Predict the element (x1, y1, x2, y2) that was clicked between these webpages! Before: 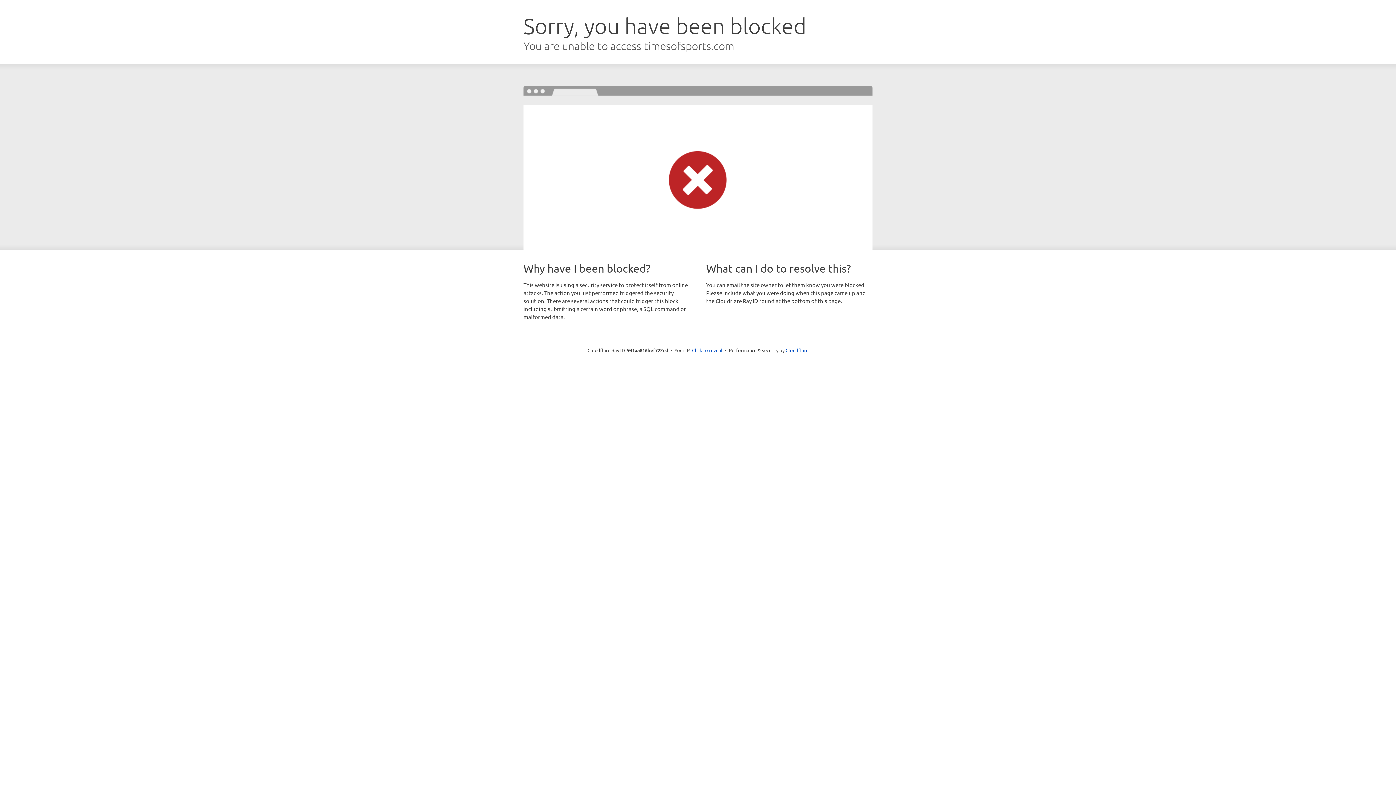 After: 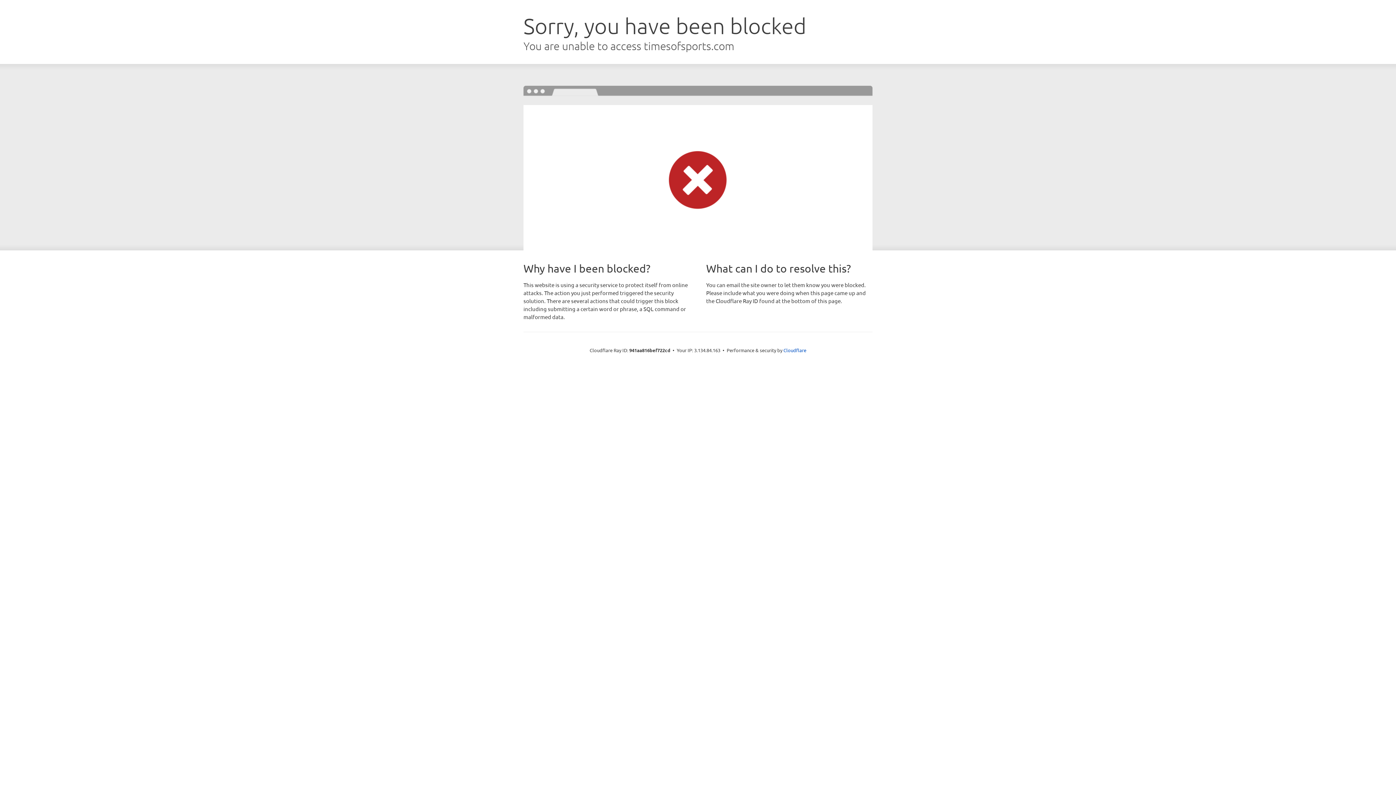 Action: label: Click to reveal bbox: (692, 346, 722, 353)